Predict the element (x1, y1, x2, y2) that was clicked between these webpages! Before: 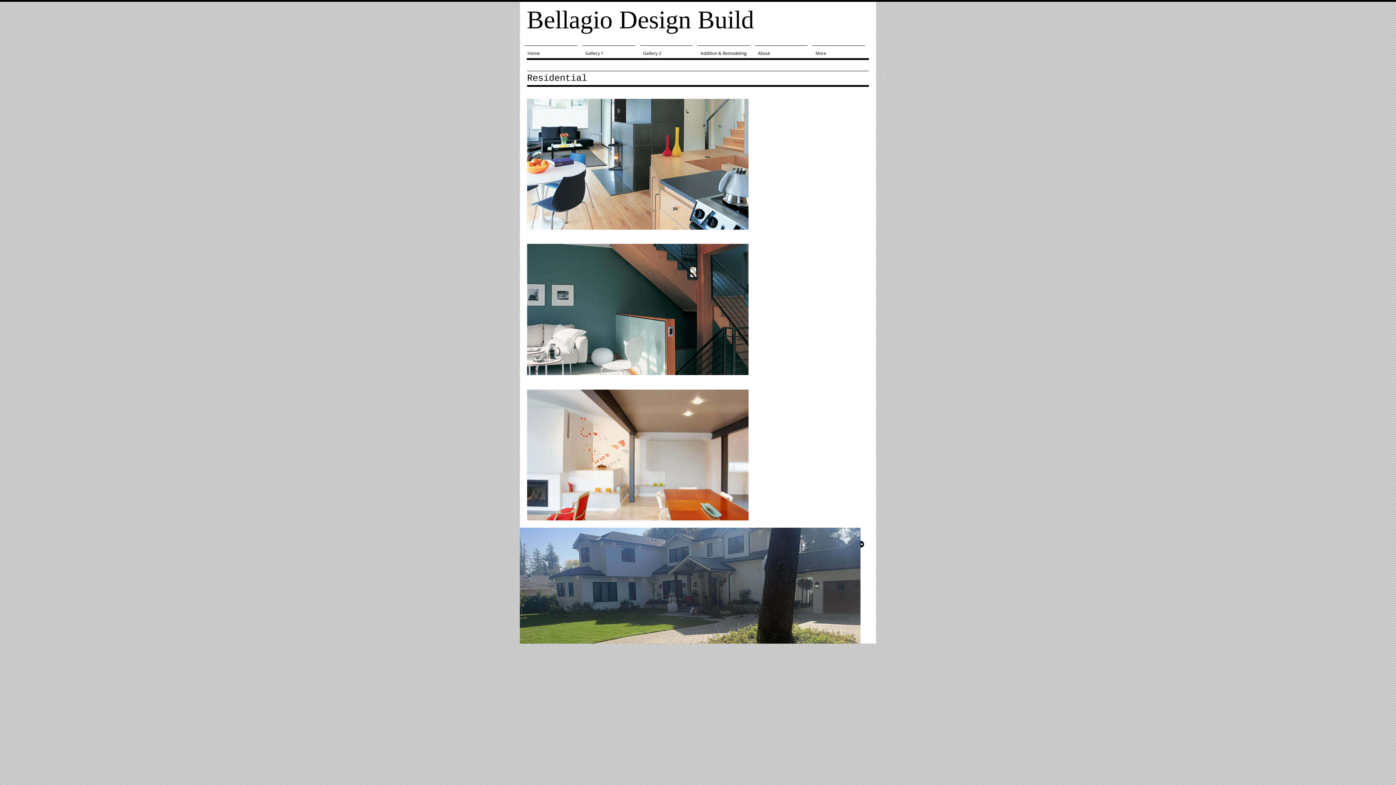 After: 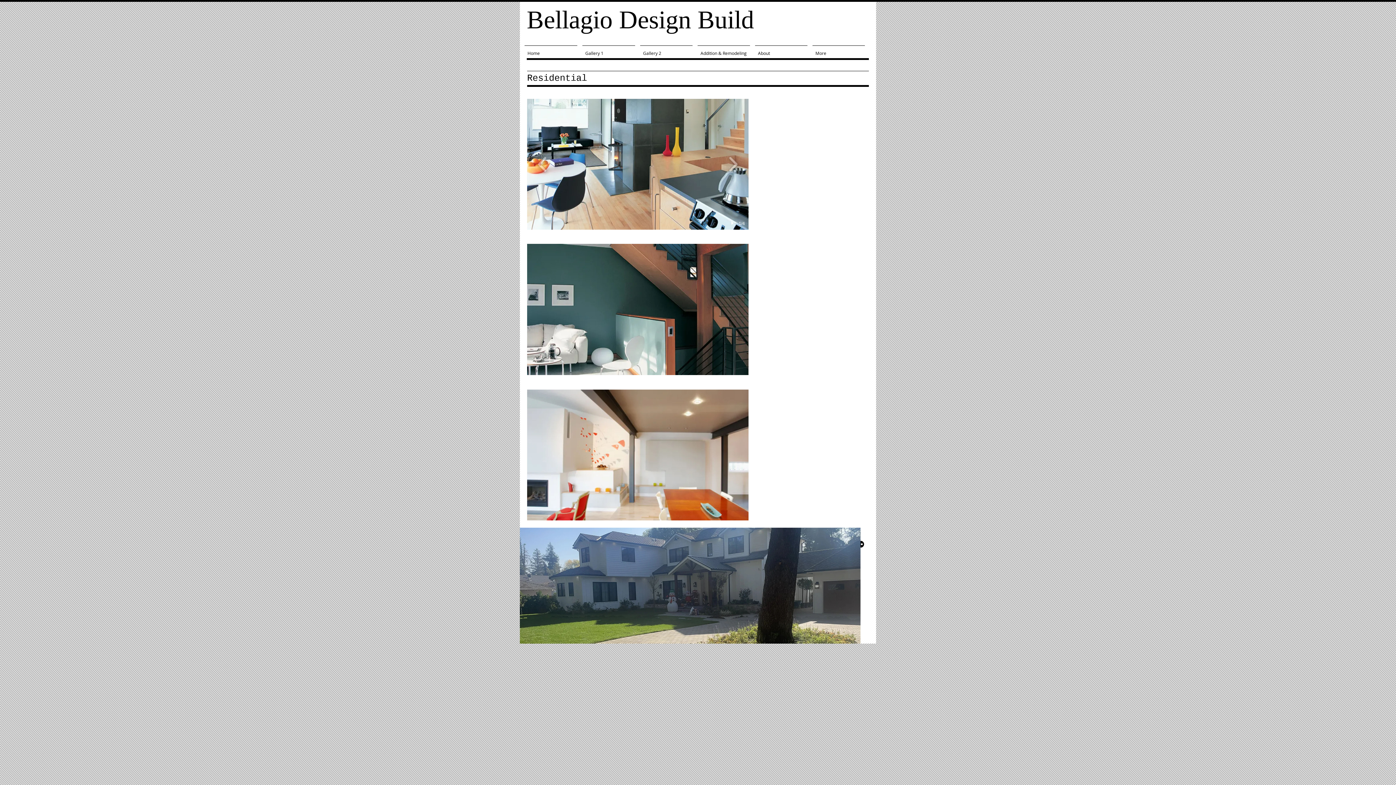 Action: bbox: (527, 98, 748, 229)